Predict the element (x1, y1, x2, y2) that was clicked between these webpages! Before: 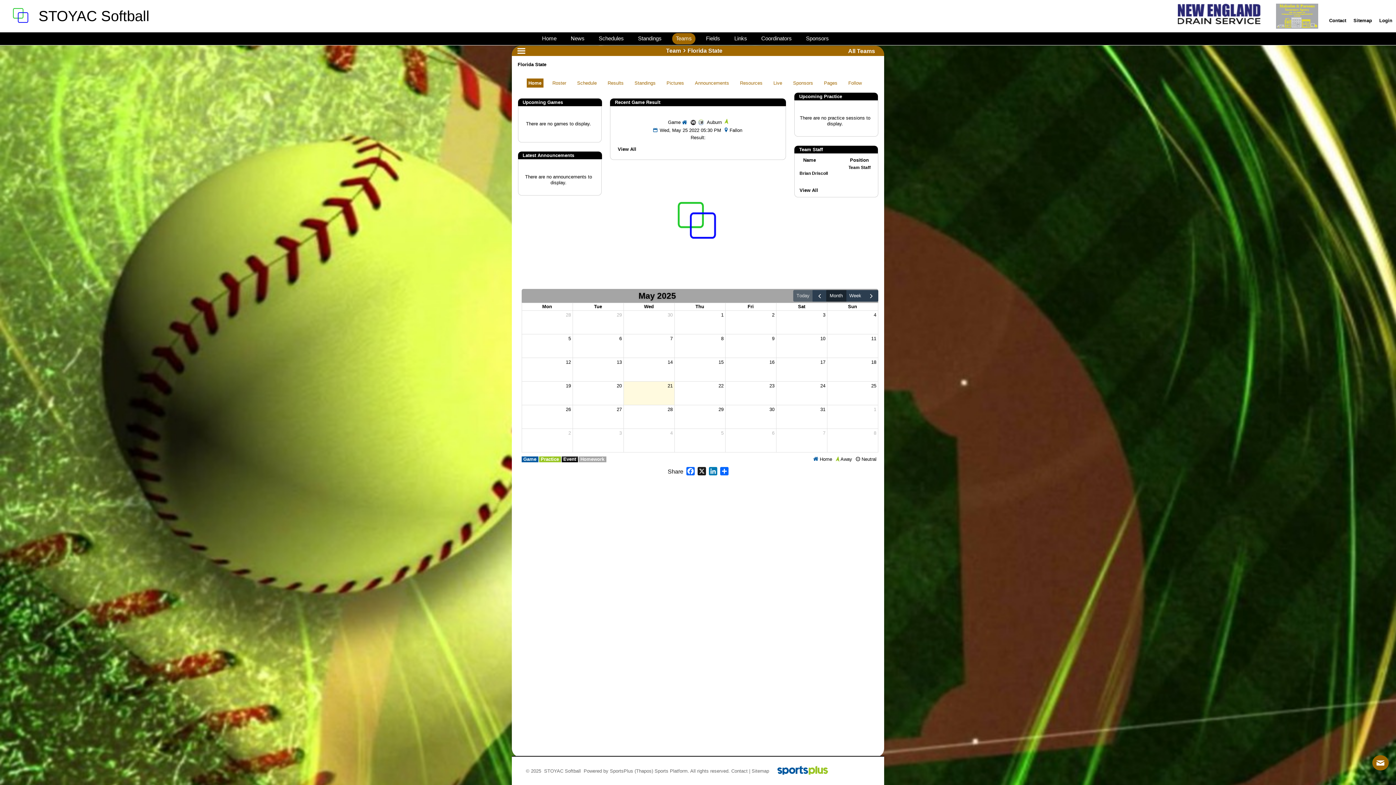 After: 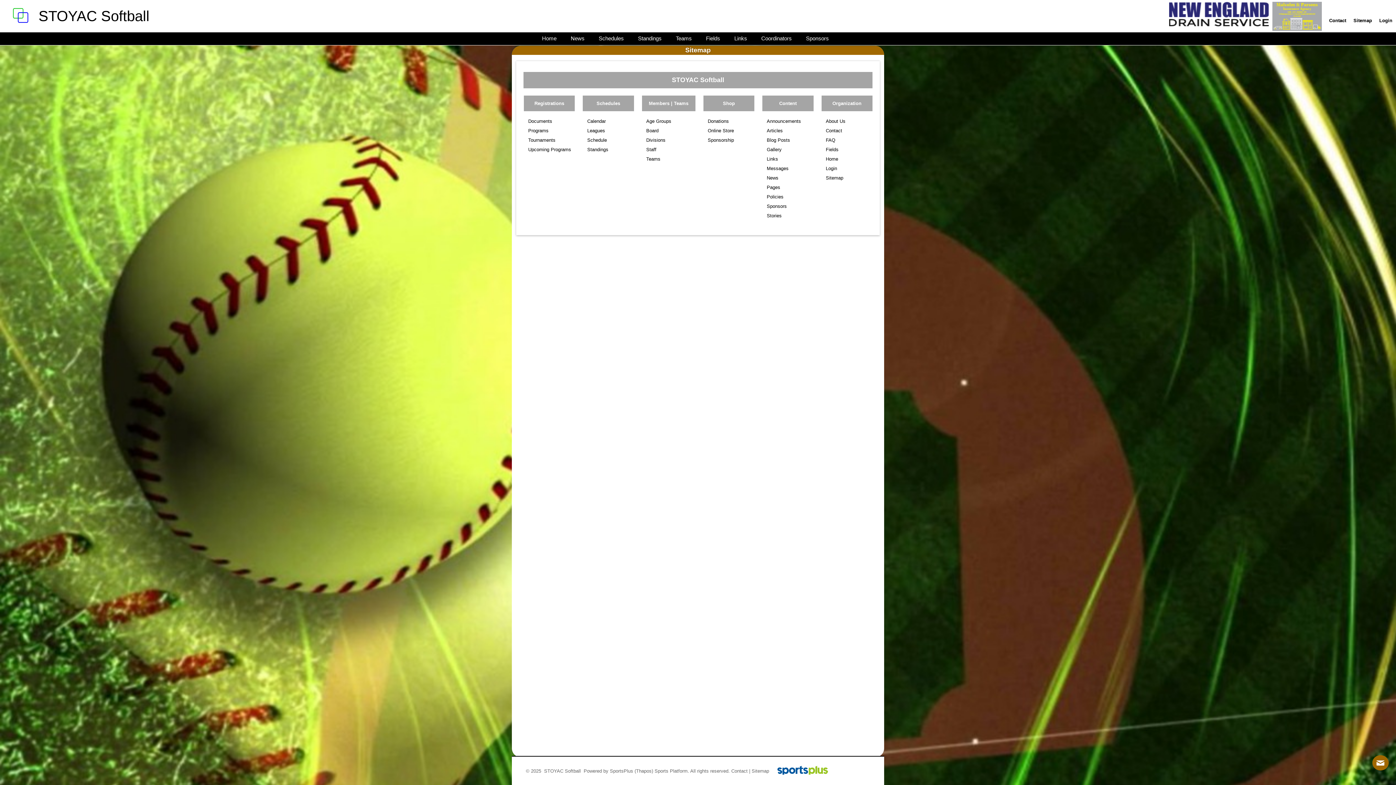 Action: bbox: (751, 768, 769, 774) label: Sitemap